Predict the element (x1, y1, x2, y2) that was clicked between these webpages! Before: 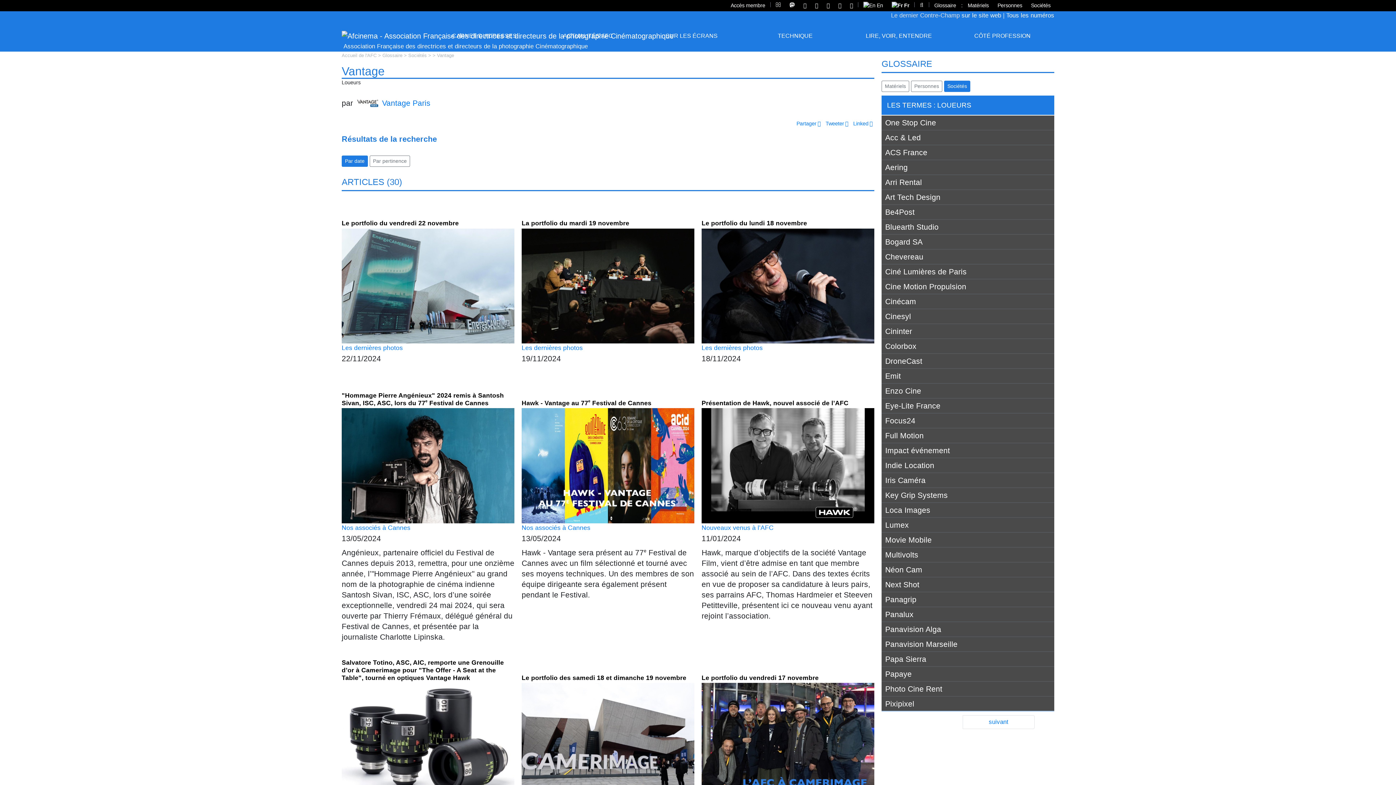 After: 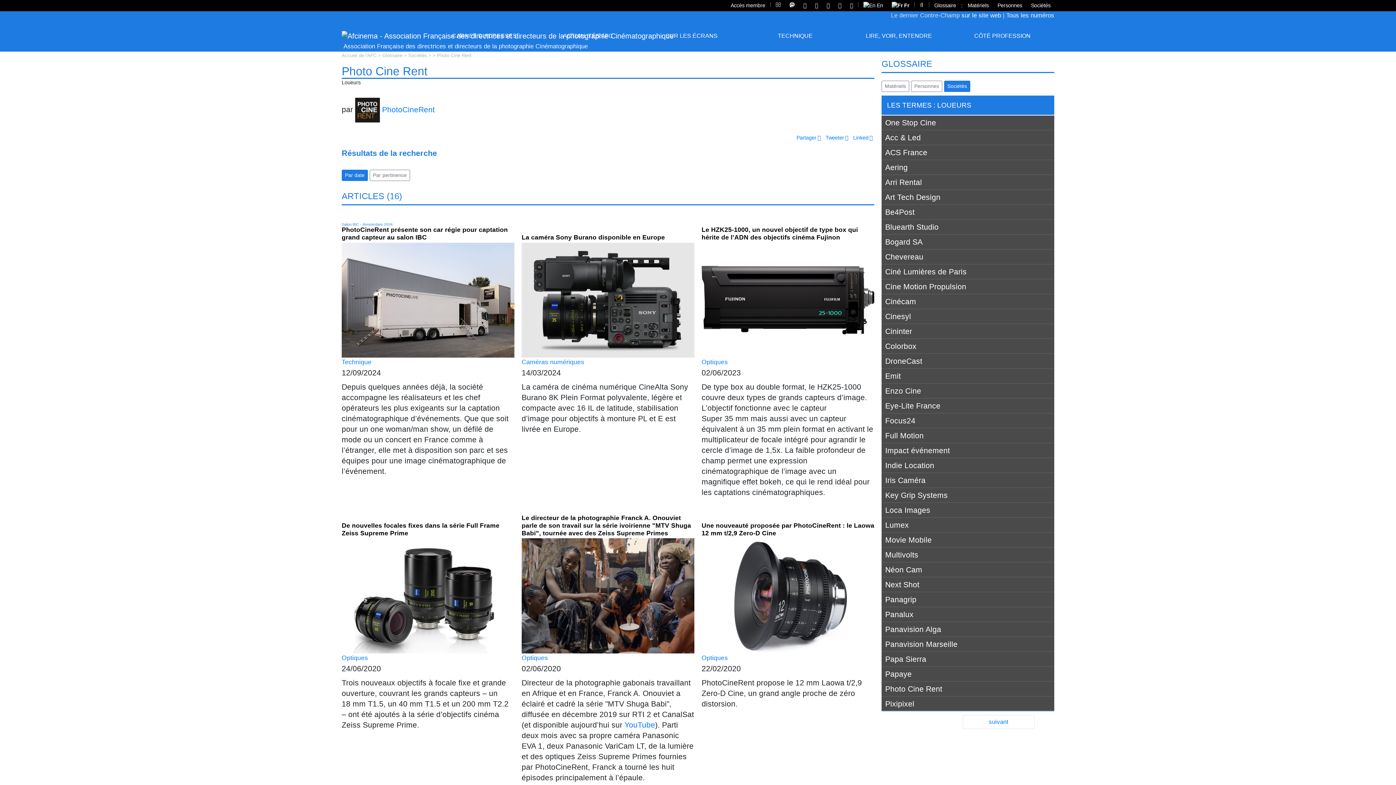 Action: bbox: (885, 684, 1050, 694) label: Photo Cine Rent